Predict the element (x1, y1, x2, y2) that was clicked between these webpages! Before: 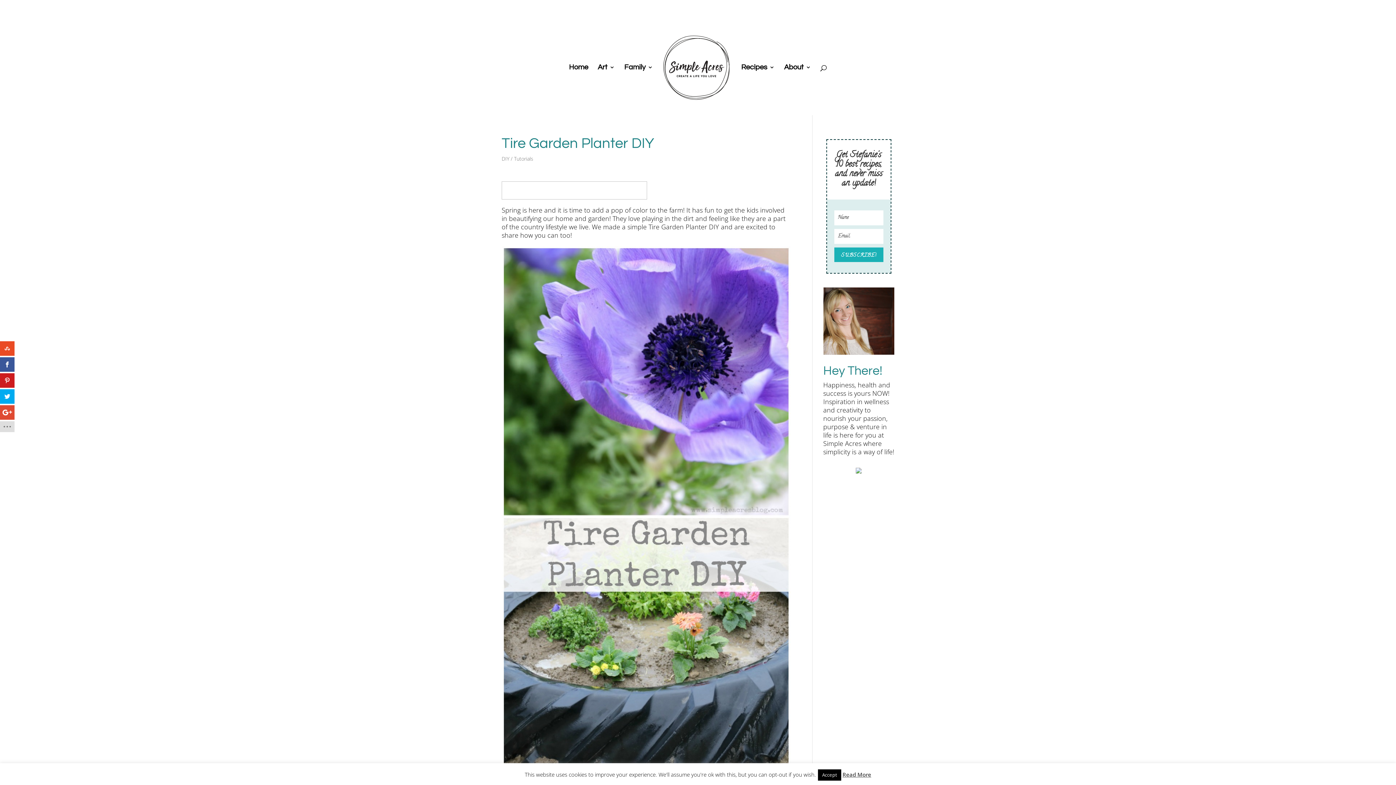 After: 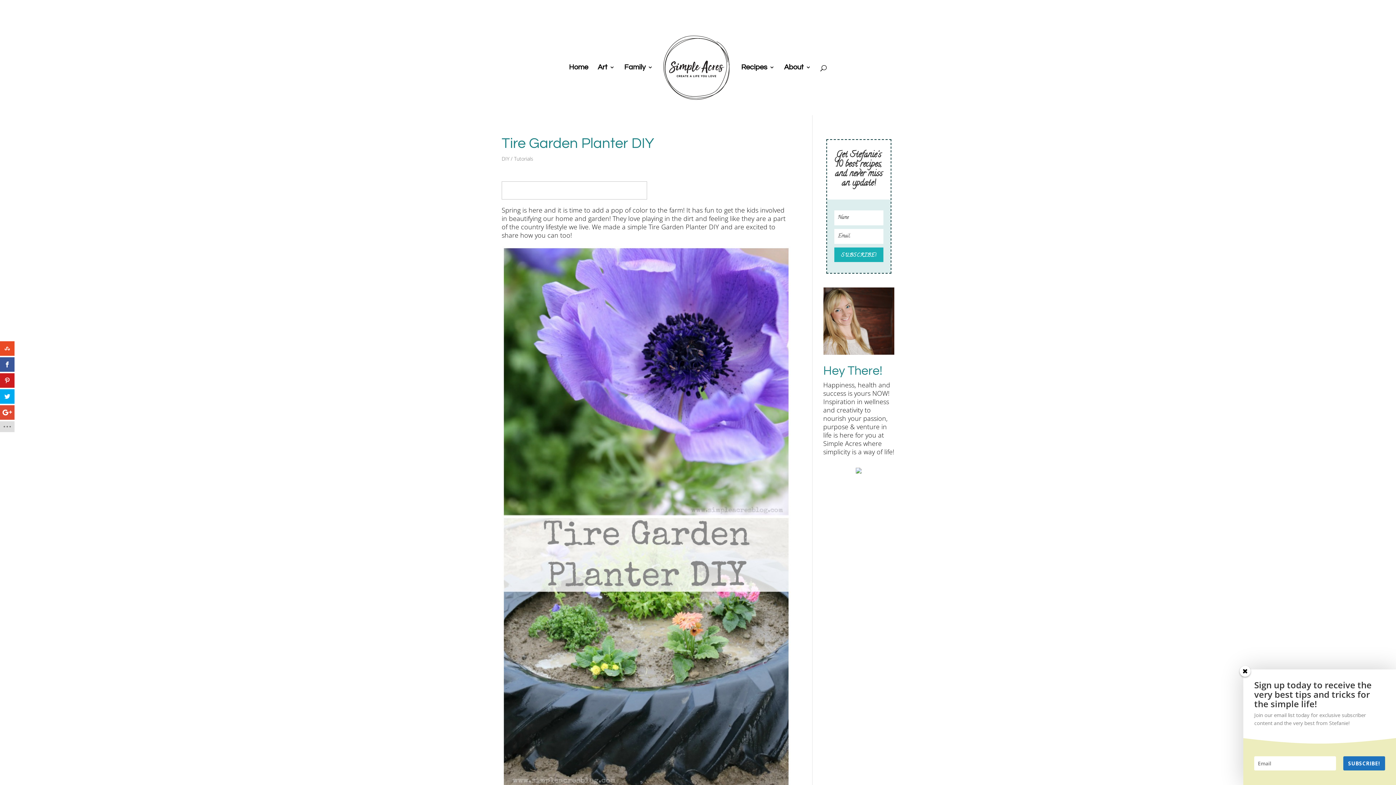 Action: label: Accept bbox: (818, 769, 841, 781)